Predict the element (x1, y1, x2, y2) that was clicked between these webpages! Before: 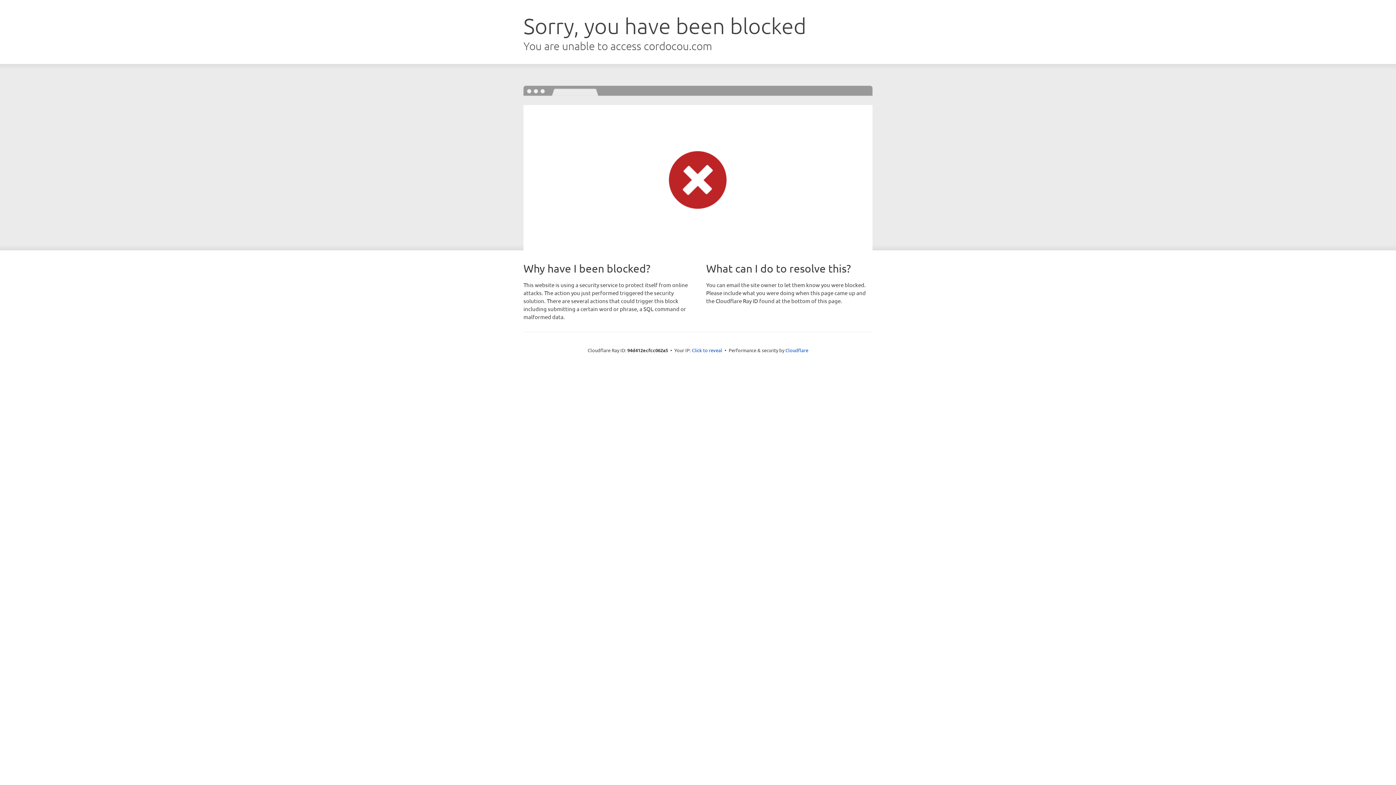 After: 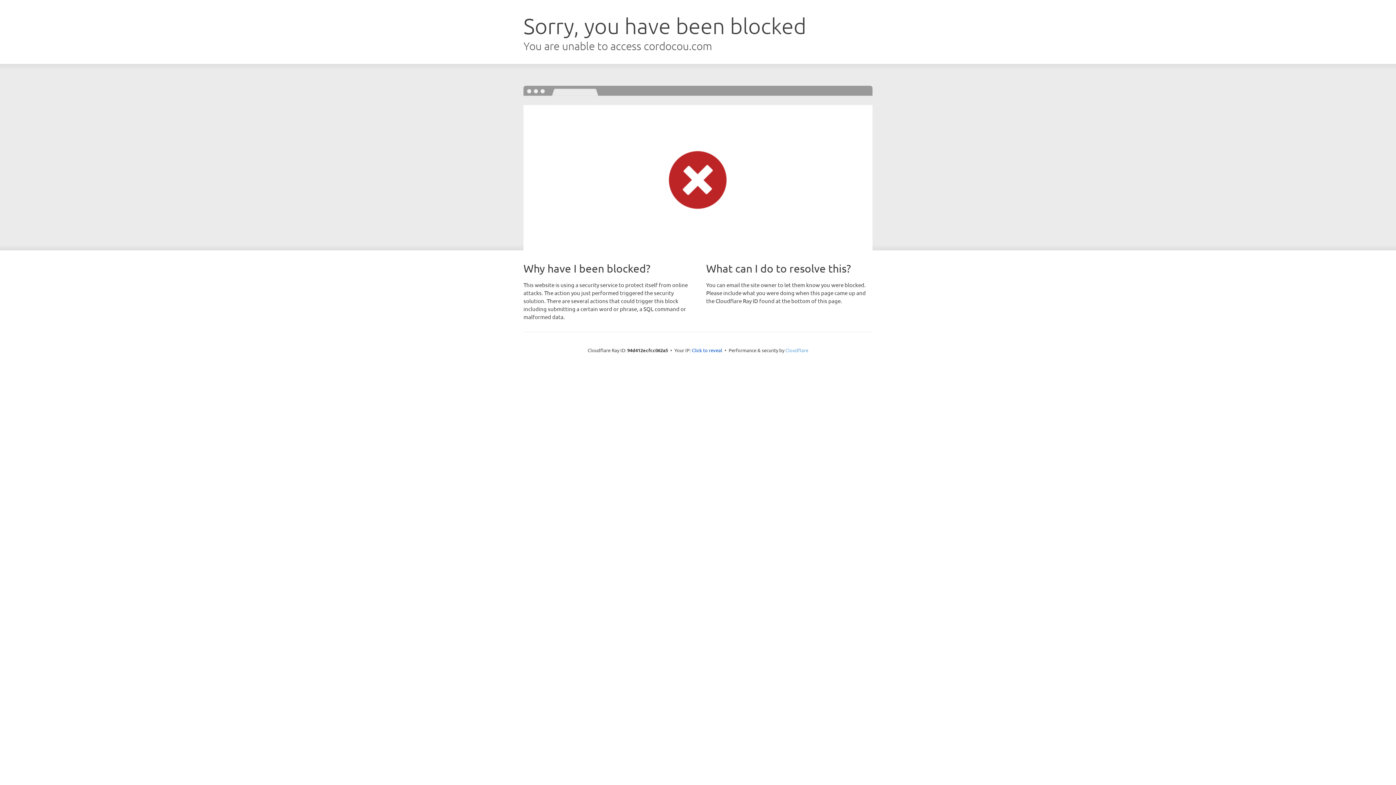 Action: bbox: (785, 347, 808, 353) label: Cloudflare